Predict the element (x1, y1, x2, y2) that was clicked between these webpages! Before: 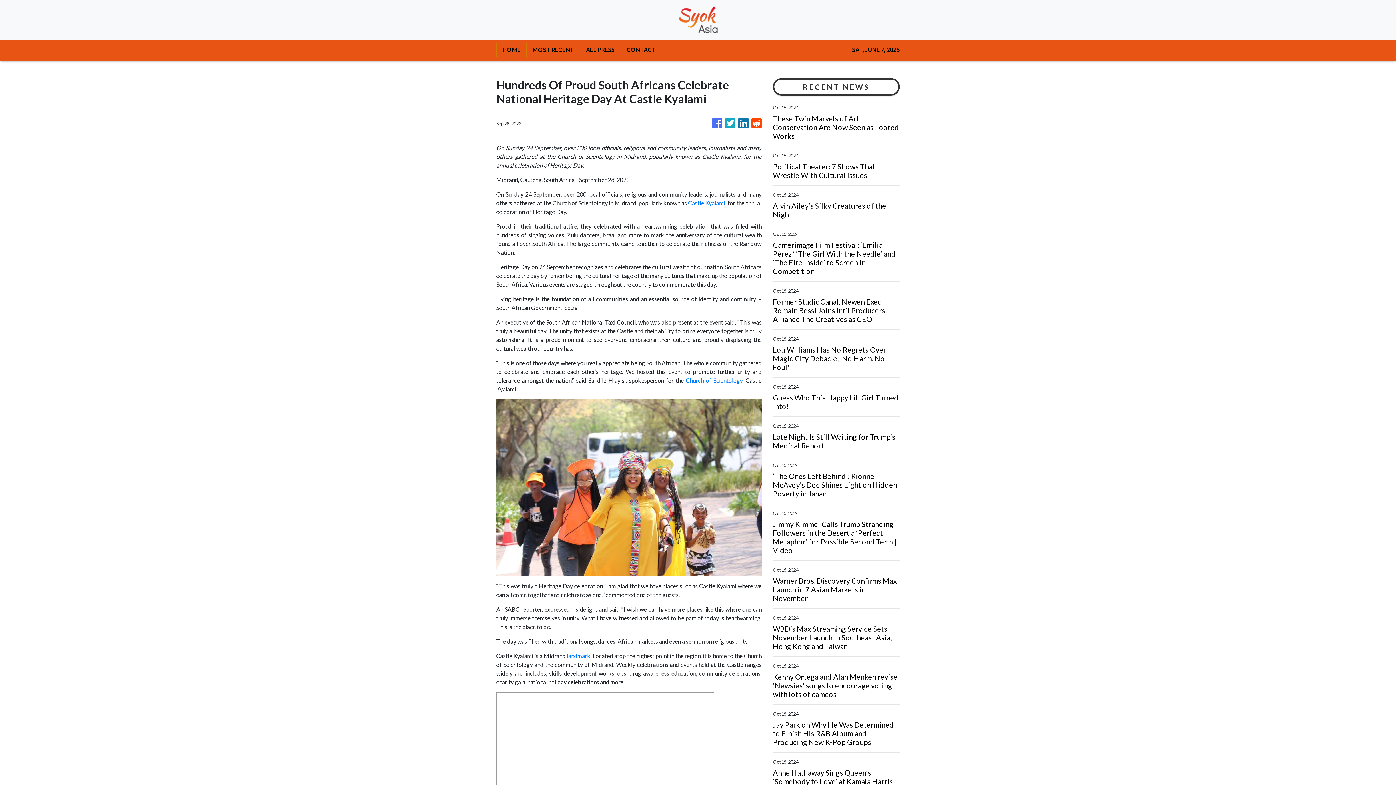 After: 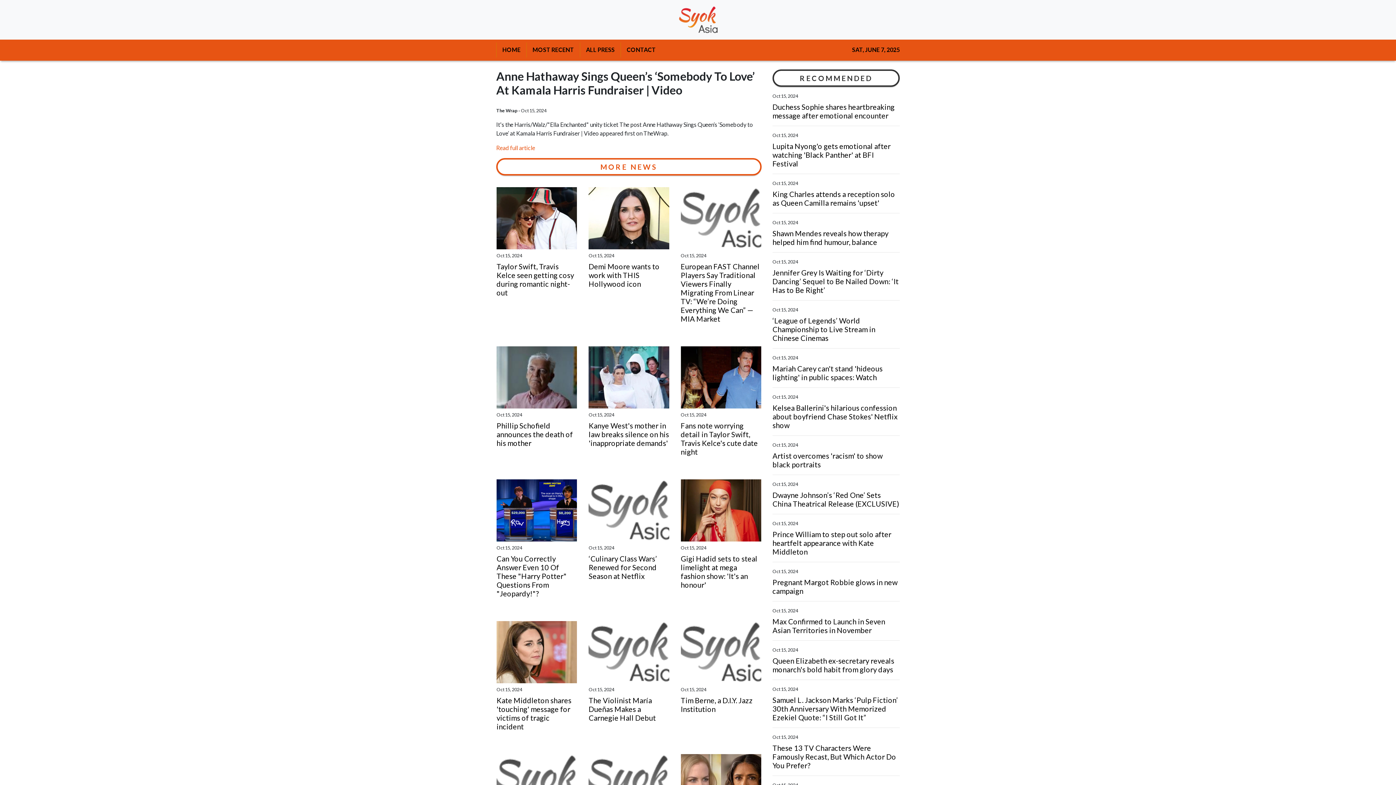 Action: label: Anne Hathaway Sings Queen’s ‘Somebody to Love’ at Kamala Harris Fundraiser | Video bbox: (773, 768, 900, 794)